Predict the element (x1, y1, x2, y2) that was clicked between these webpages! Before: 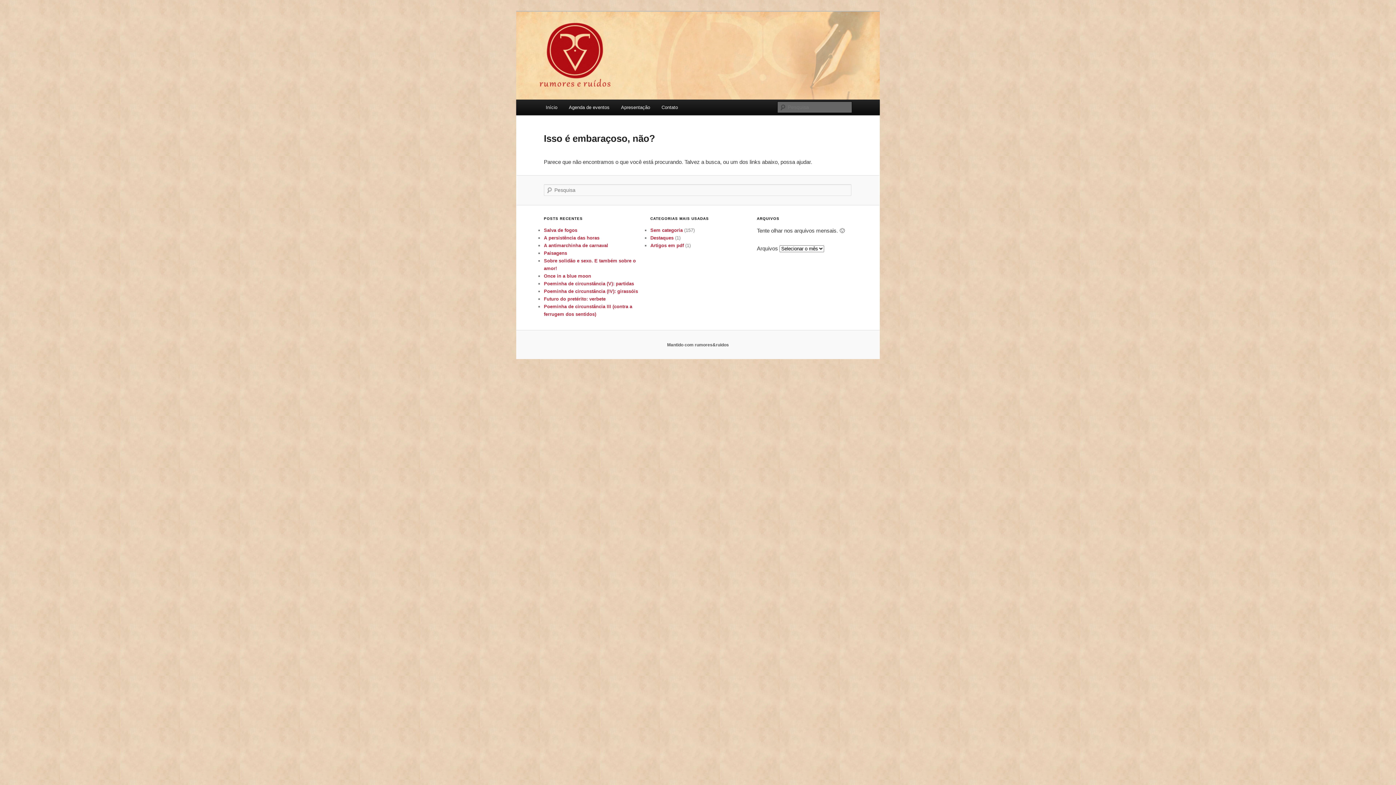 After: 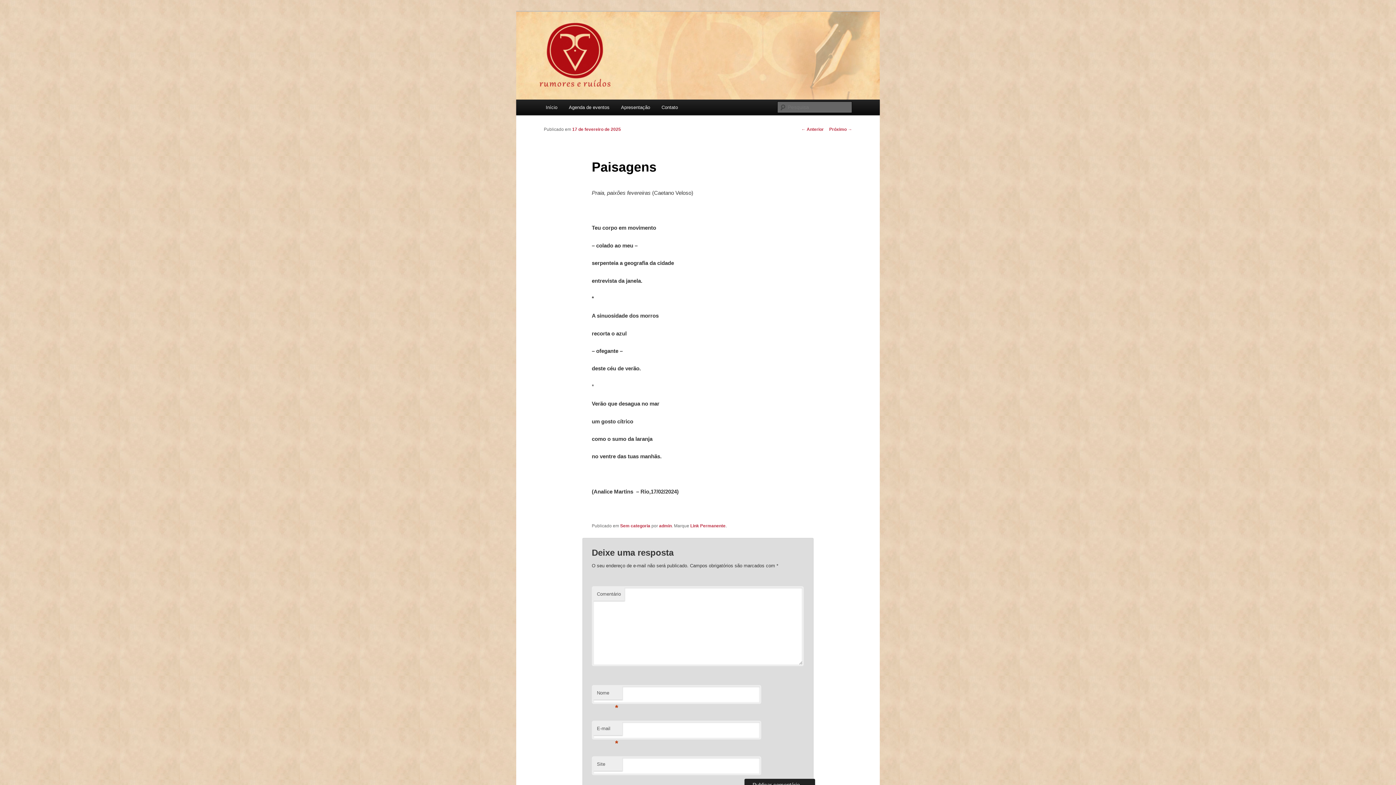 Action: label: Paisagens bbox: (544, 250, 567, 256)